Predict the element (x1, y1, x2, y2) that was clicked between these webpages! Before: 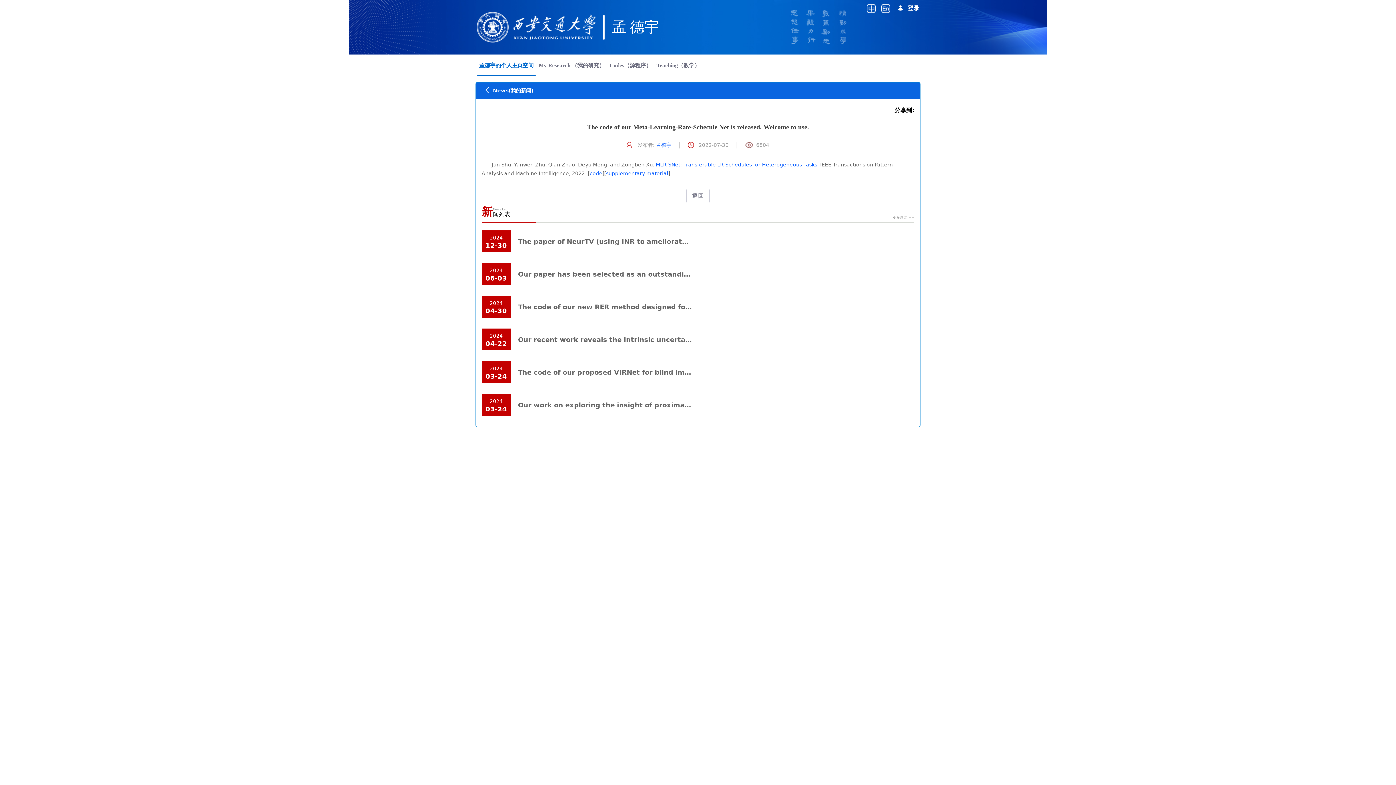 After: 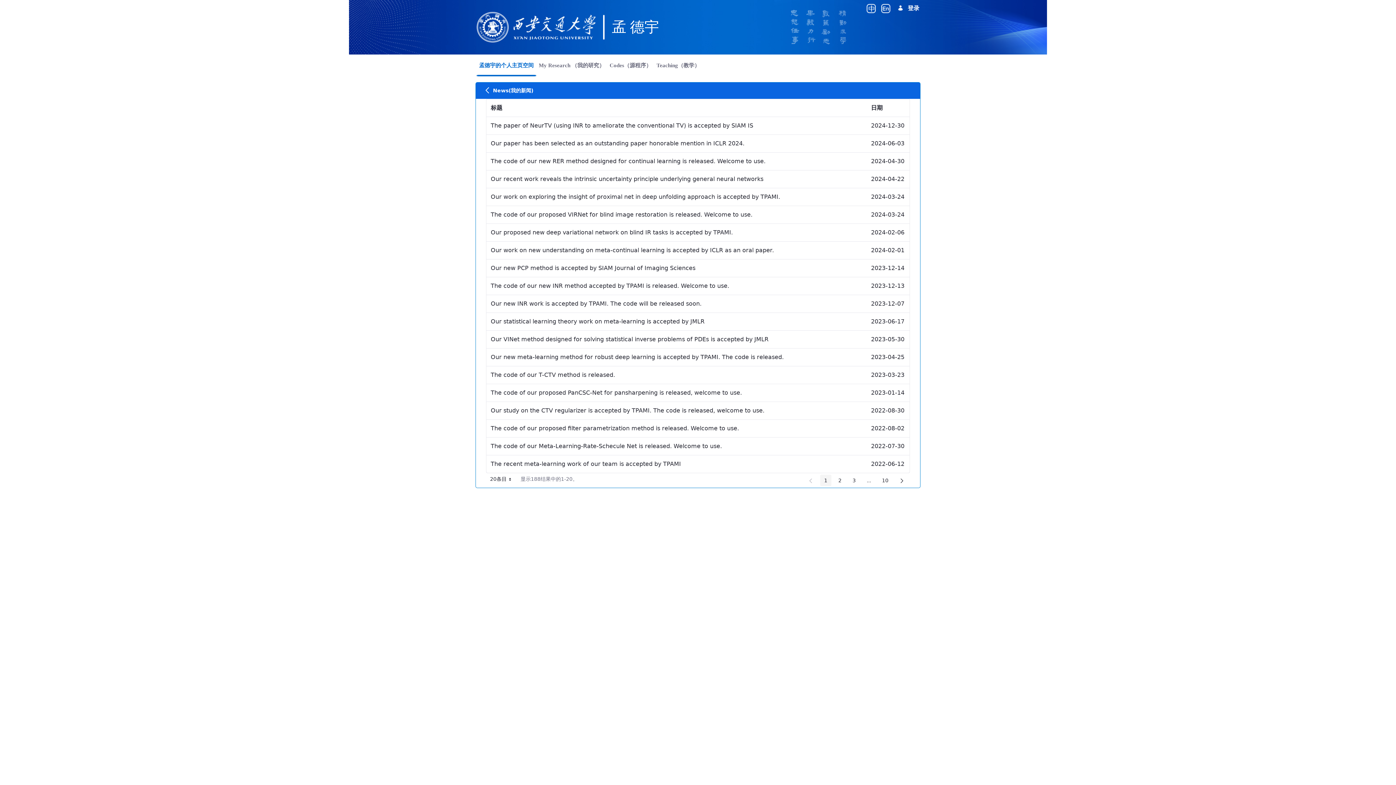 Action: bbox: (893, 215, 914, 219) label: 更多新闻 ++